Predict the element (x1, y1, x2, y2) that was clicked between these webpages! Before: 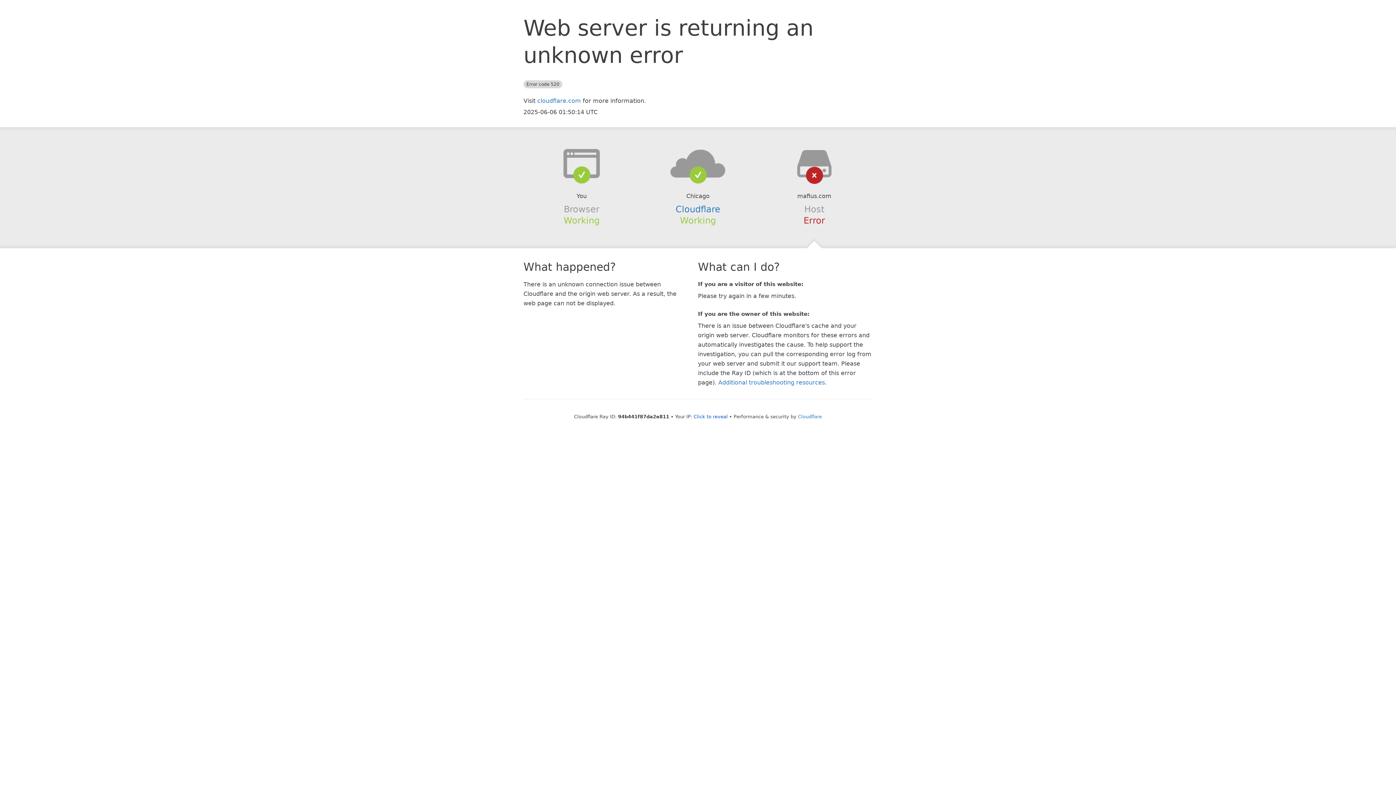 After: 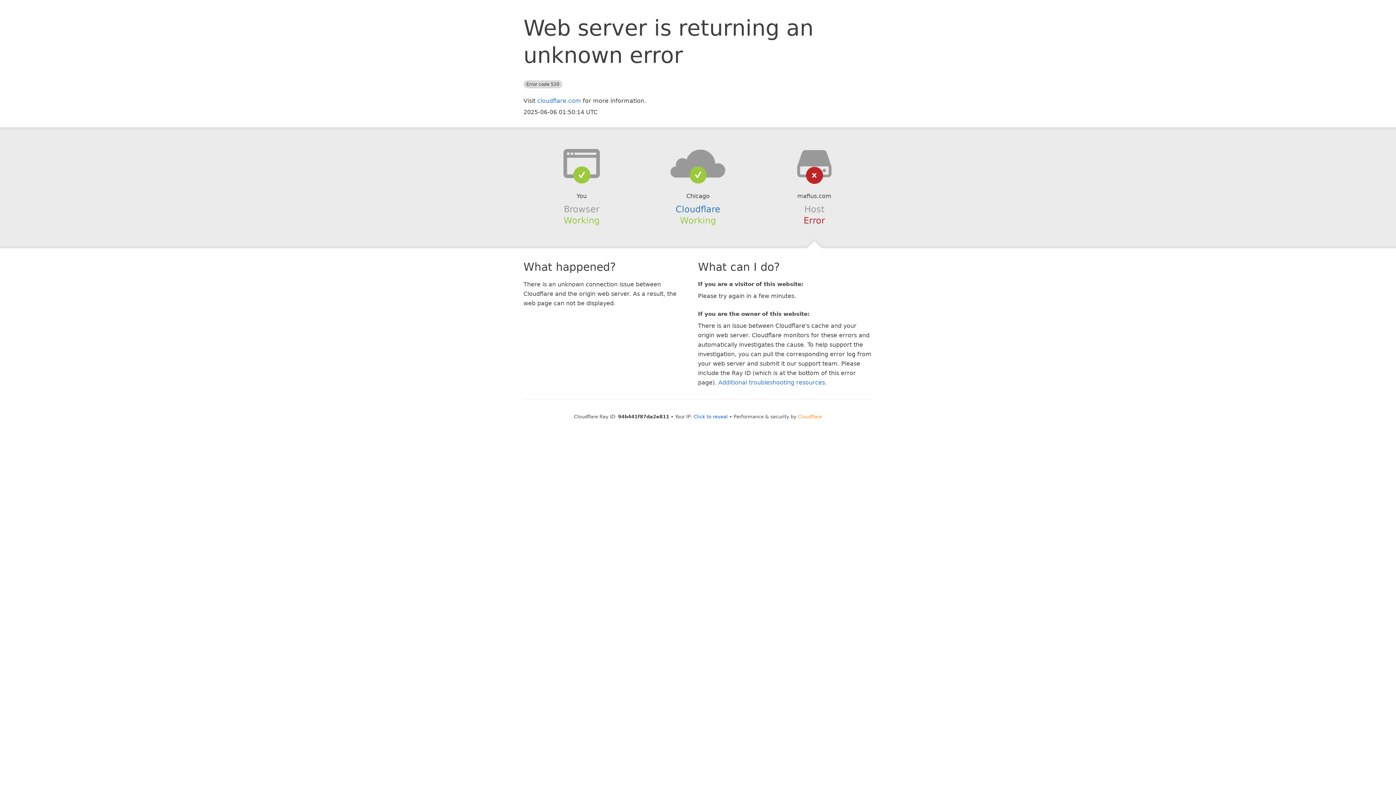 Action: bbox: (798, 414, 822, 419) label: Cloudflare